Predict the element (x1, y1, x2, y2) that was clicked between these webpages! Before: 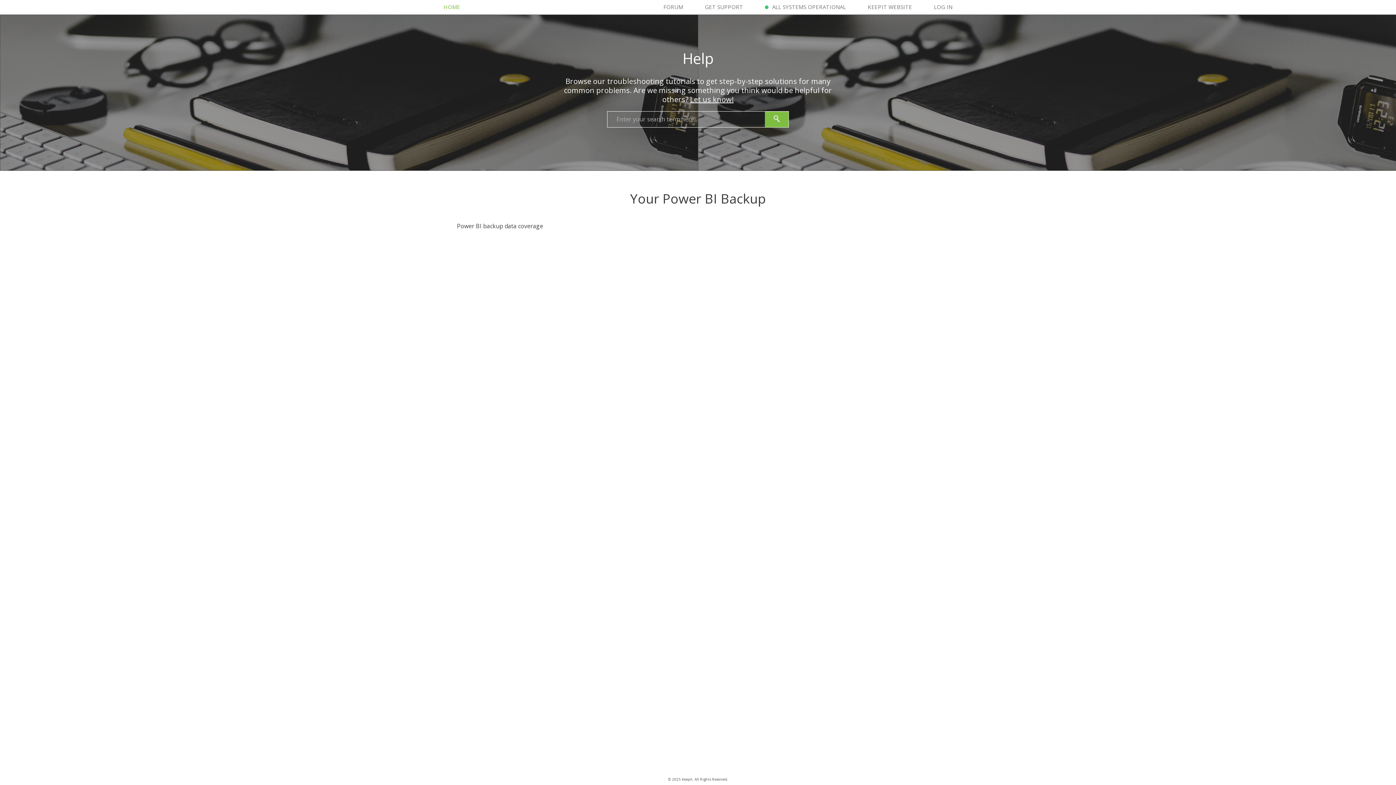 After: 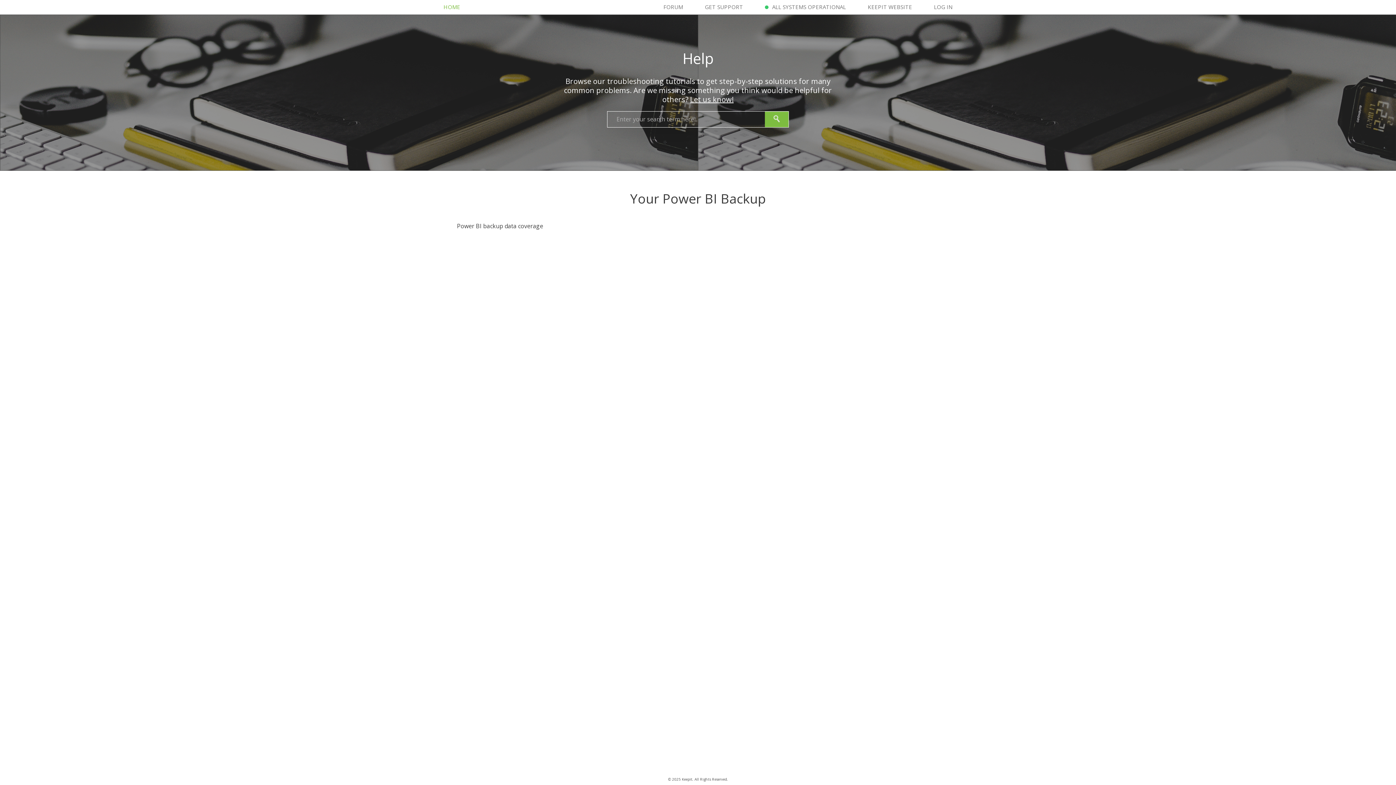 Action: bbox: (772, 3, 846, 10) label: ALL SYSTEMS OPERATIONAL